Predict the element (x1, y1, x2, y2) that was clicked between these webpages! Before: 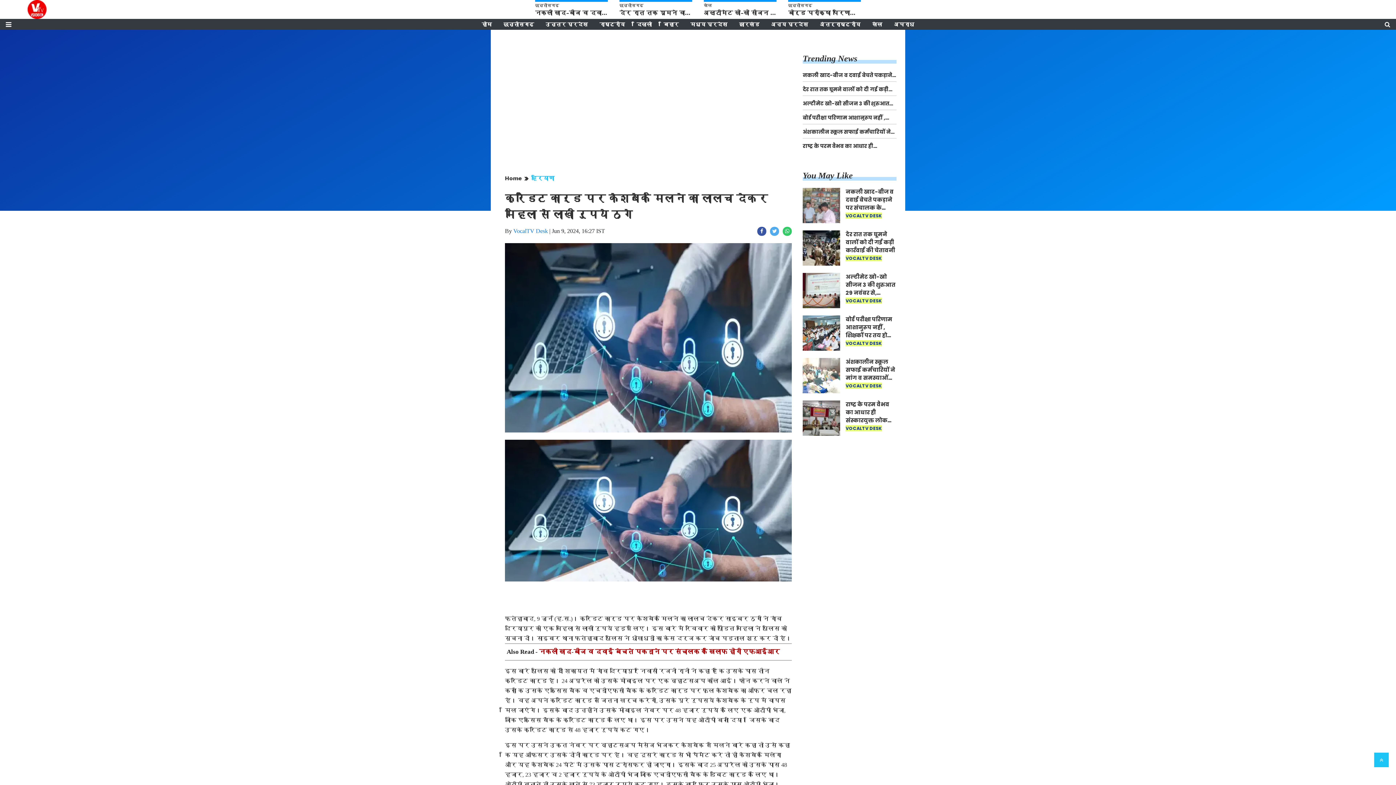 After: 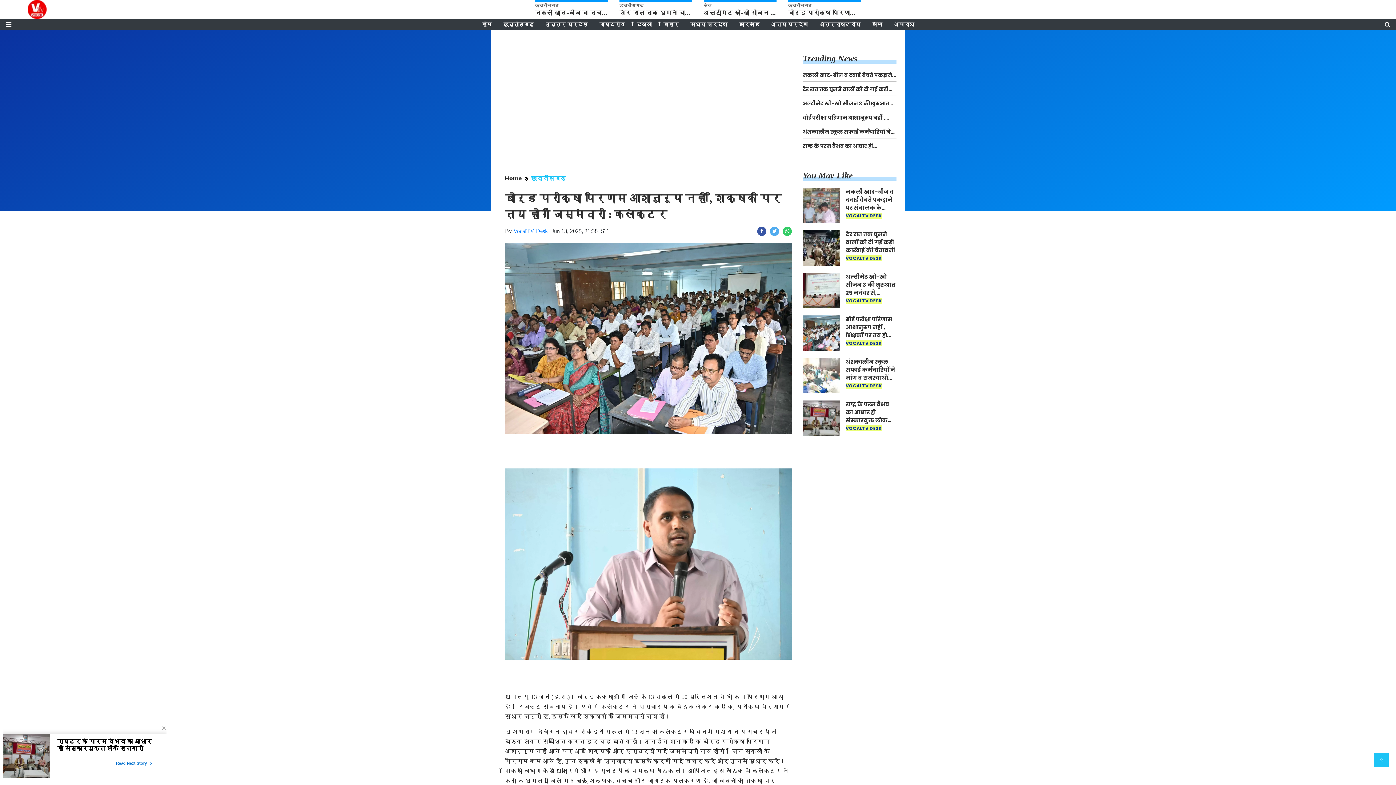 Action: label: छत्तीसगढ़
बोर्ड परीक्षा परिणाम आशानुरूप नहीं , शिक्षकों पर तय होगी जिम्मेदारी : कलेक्टर bbox: (788, 1, 861, 17)